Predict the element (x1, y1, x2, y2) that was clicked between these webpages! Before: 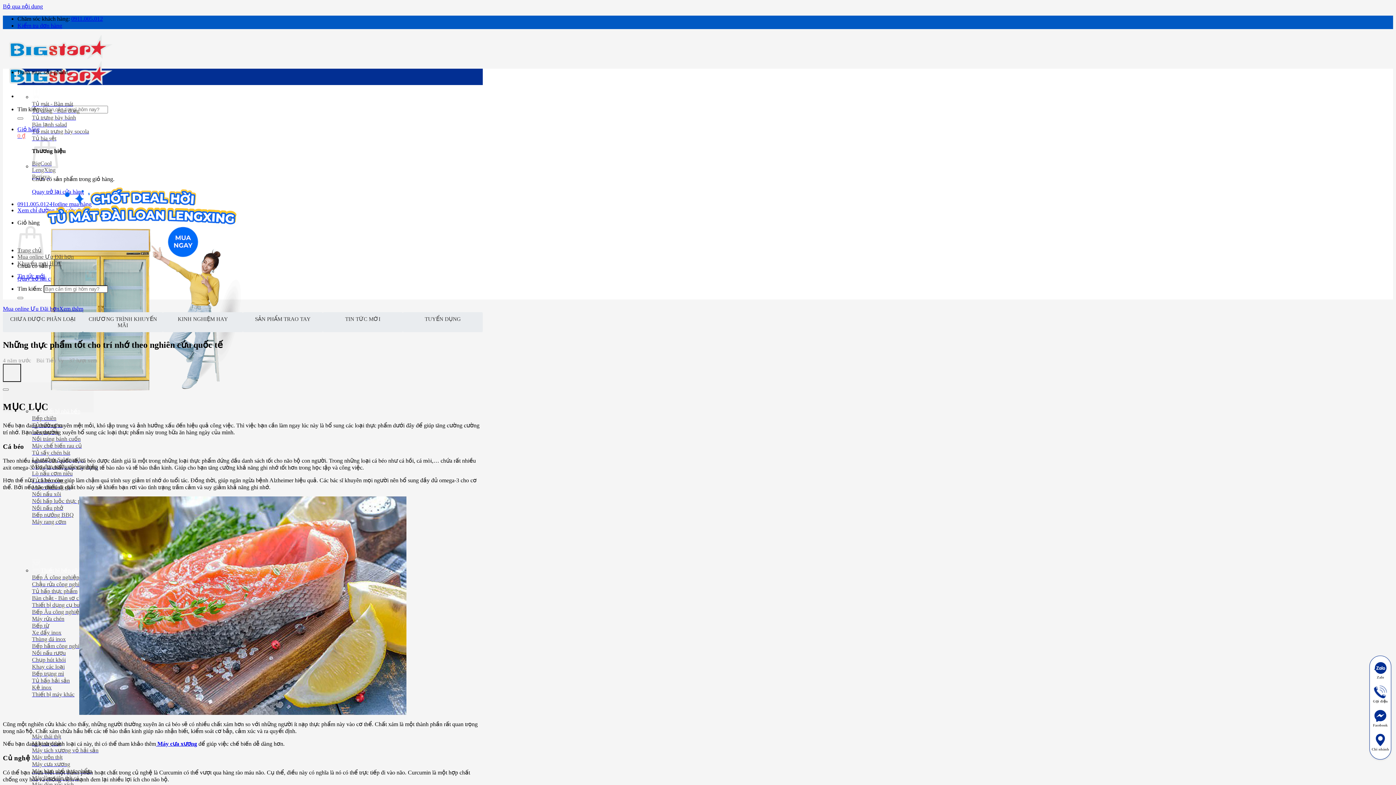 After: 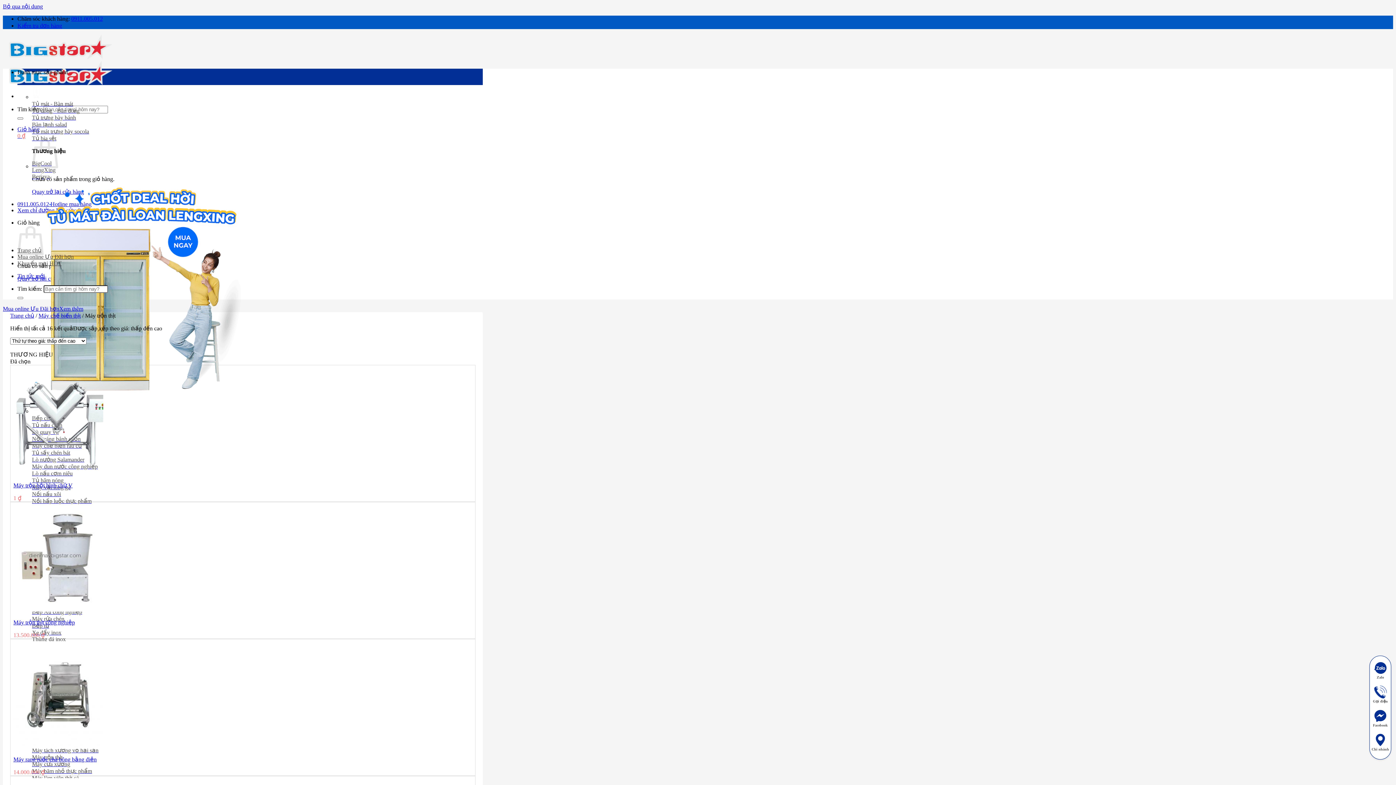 Action: bbox: (32, 754, 62, 760) label: Máy trộn thịt